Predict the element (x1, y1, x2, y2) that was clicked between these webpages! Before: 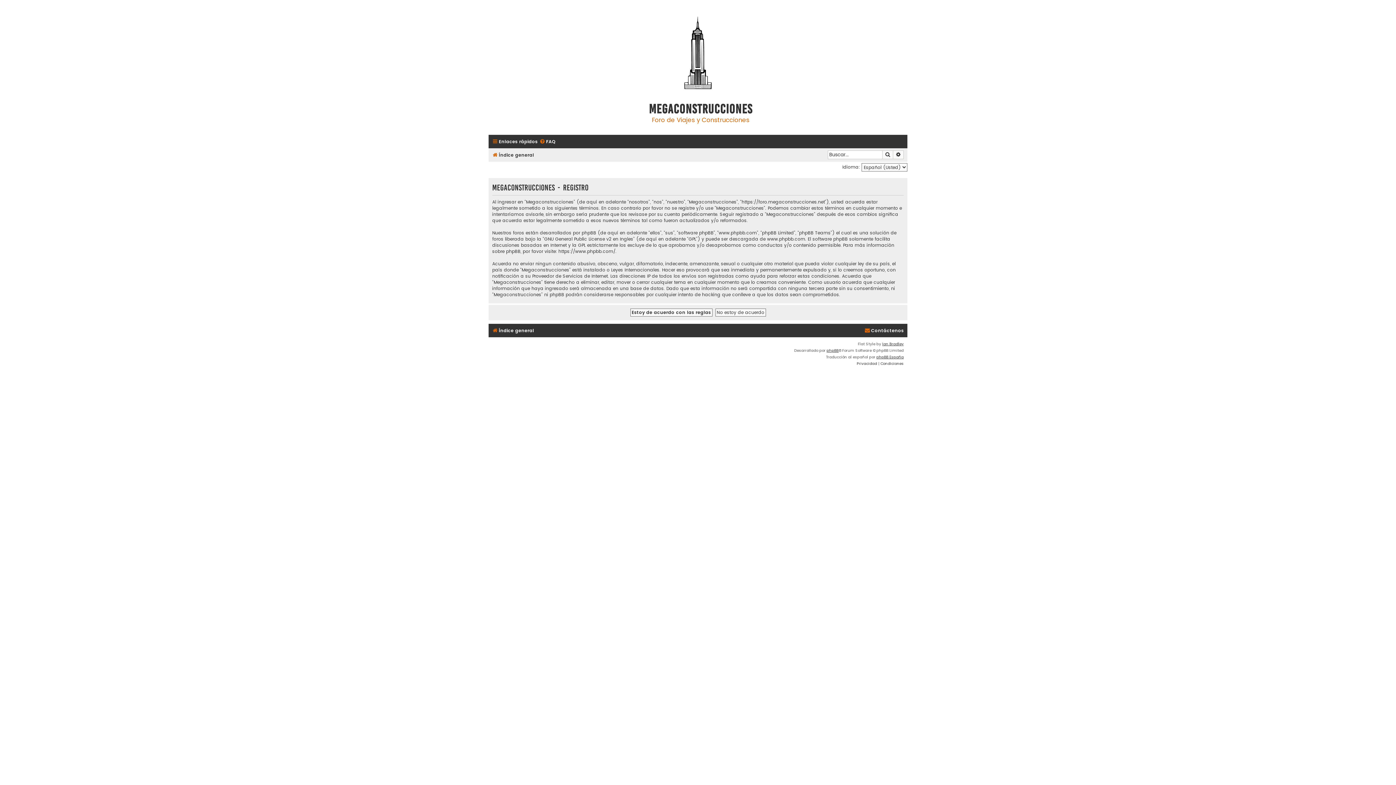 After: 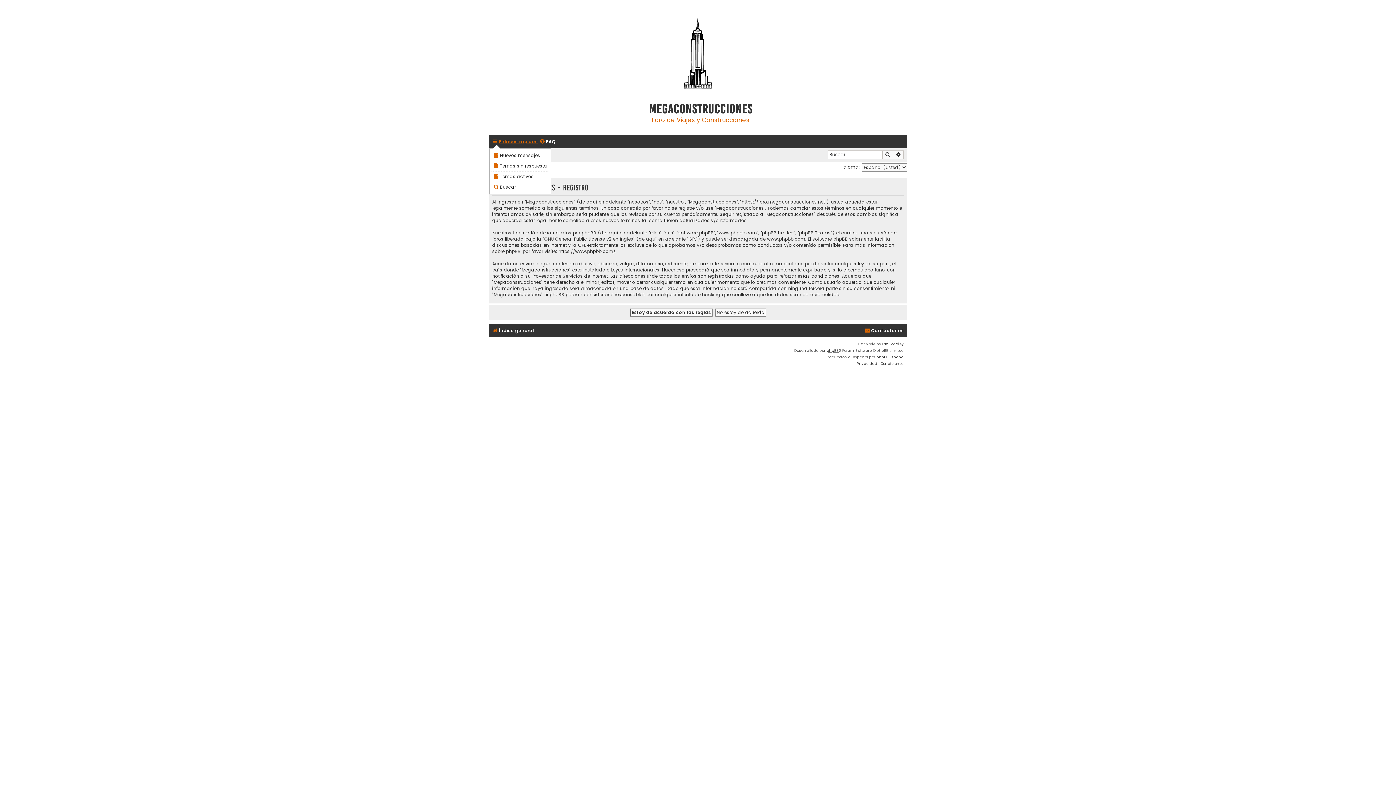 Action: label: Enlaces rápidos bbox: (492, 137, 537, 146)